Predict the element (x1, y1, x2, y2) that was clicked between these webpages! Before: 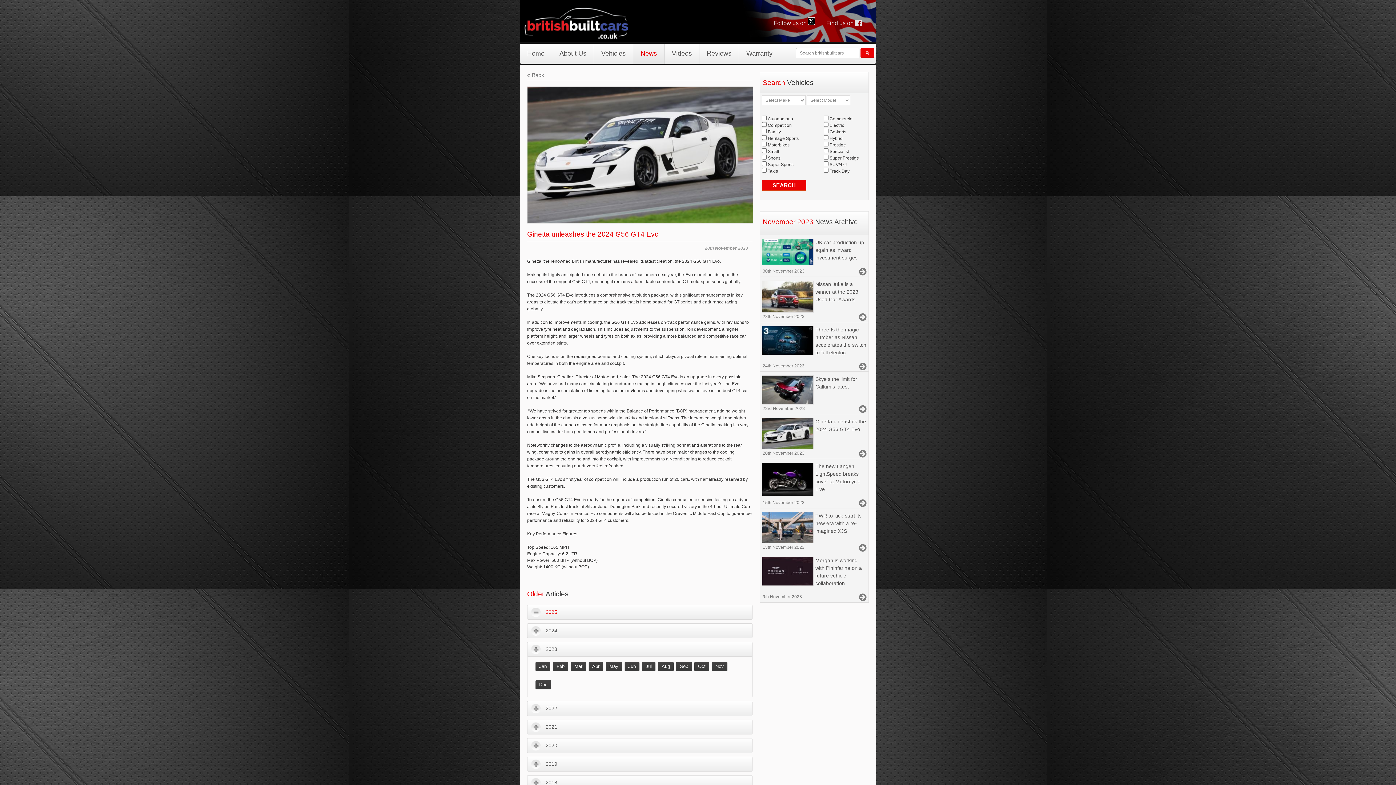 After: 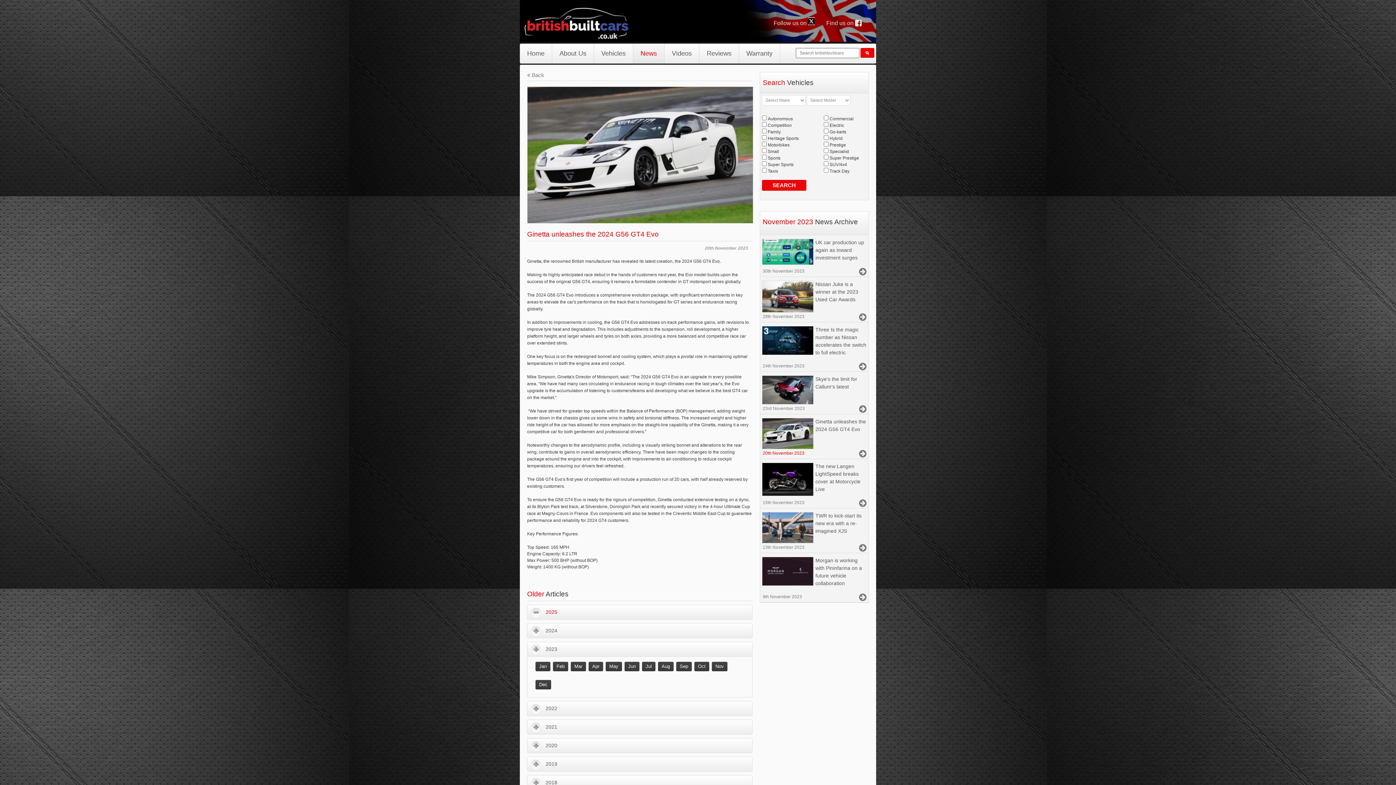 Action: bbox: (762, 449, 805, 457) label: 20th November 2023